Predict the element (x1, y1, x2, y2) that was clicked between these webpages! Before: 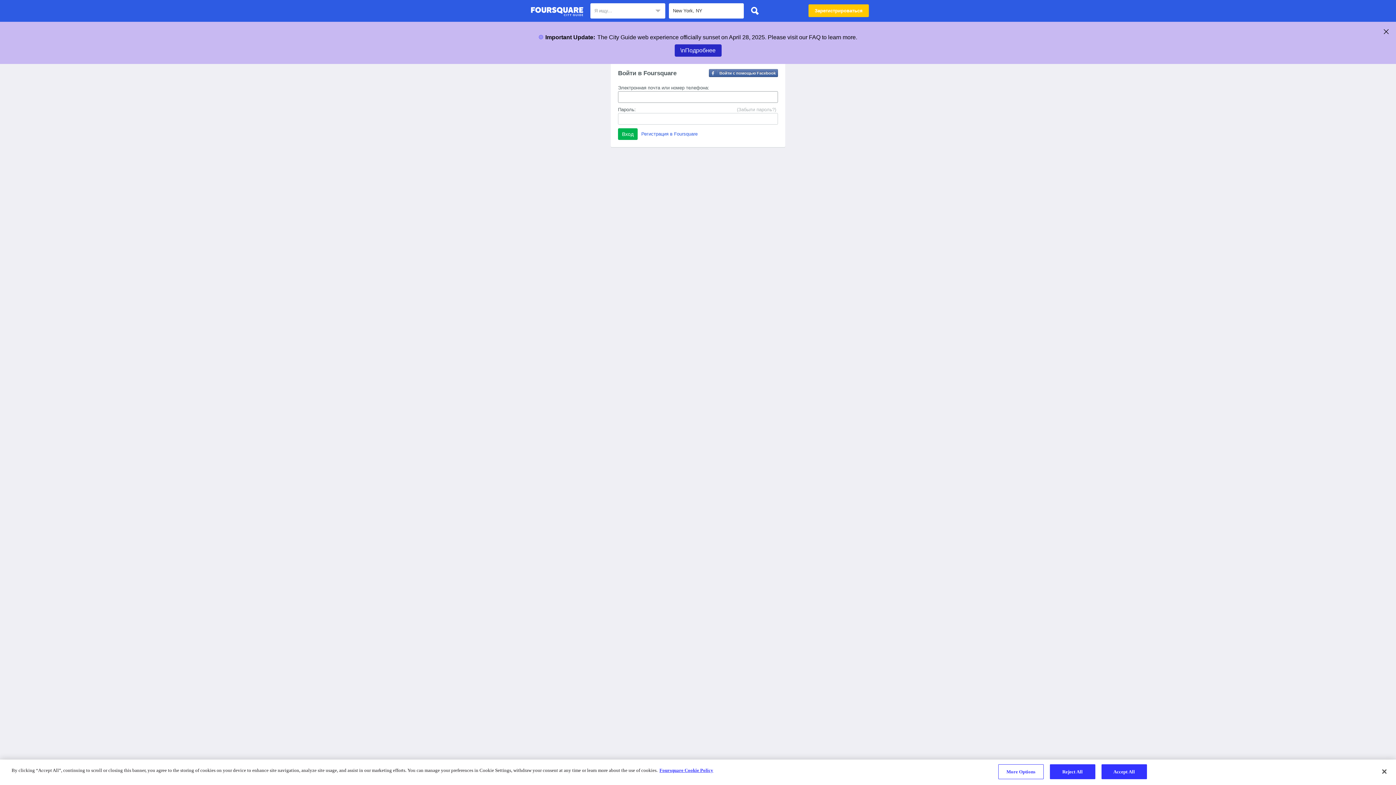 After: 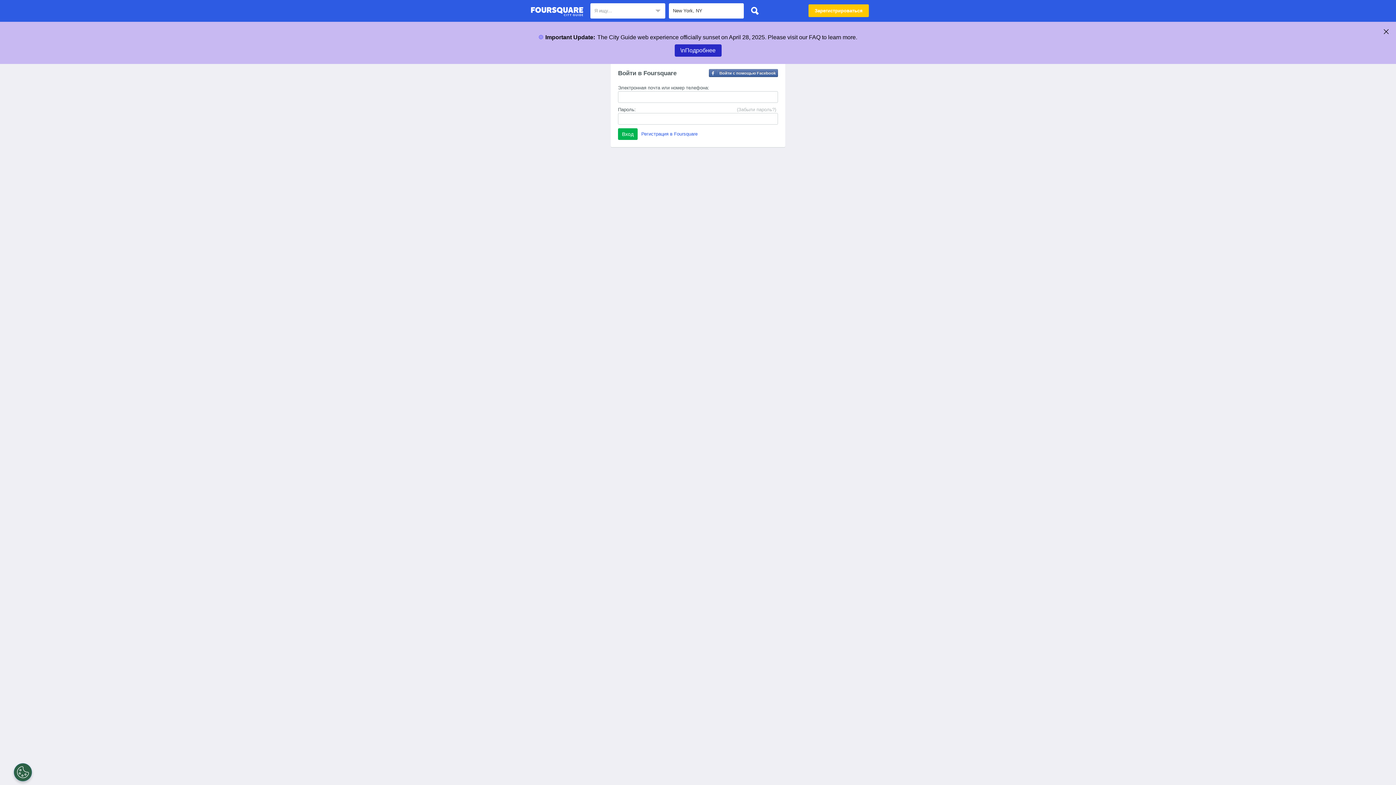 Action: label: Reject All bbox: (1050, 764, 1095, 779)